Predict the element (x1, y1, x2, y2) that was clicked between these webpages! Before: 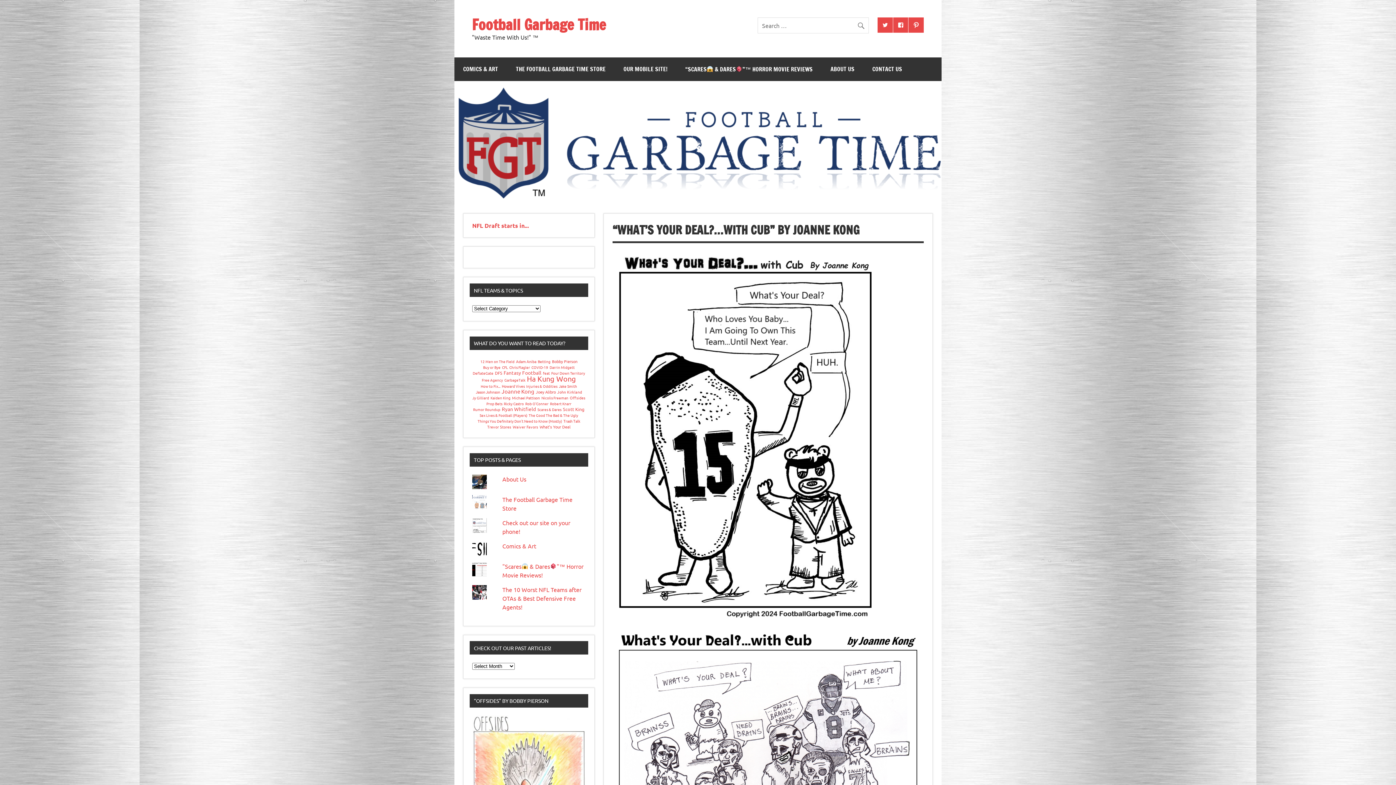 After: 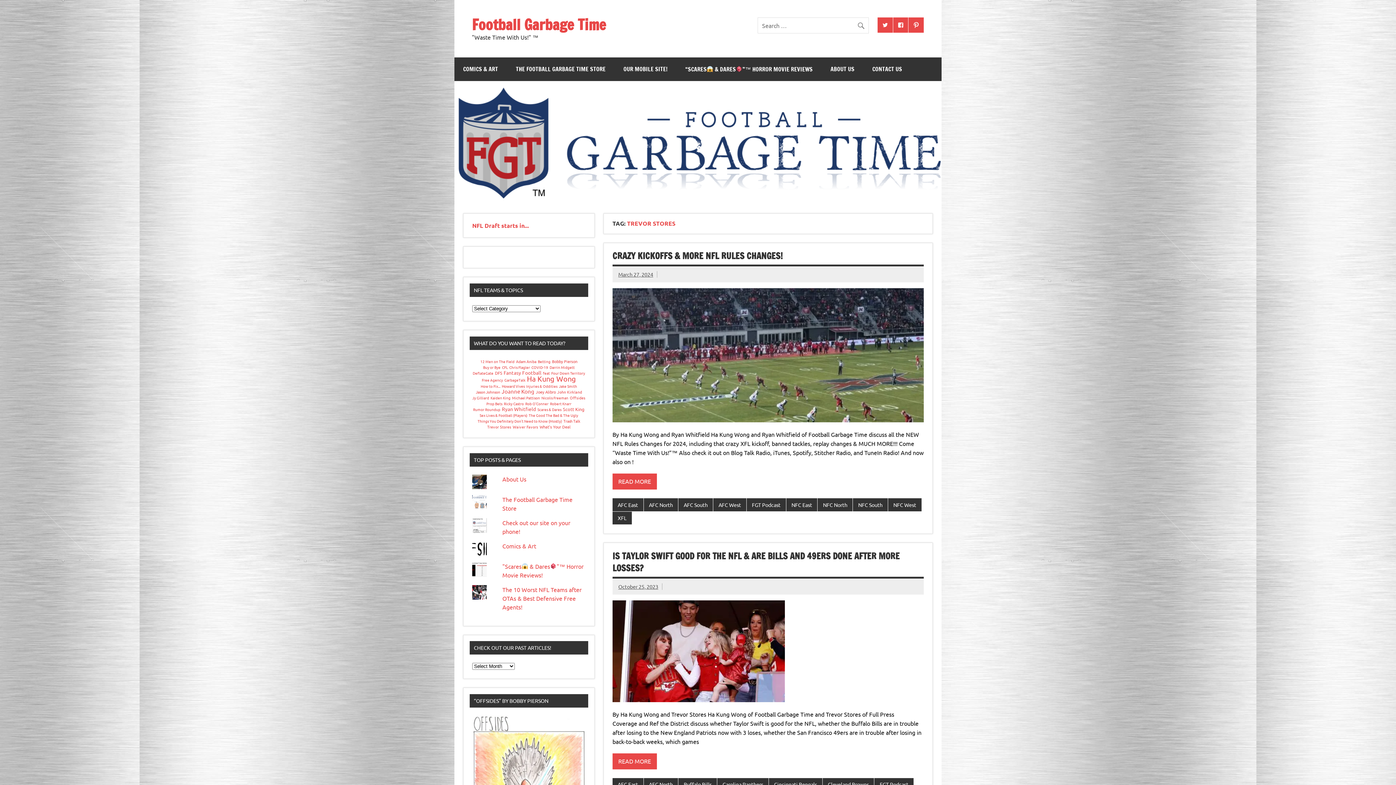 Action: bbox: (487, 424, 511, 429) label: Trevor Stores